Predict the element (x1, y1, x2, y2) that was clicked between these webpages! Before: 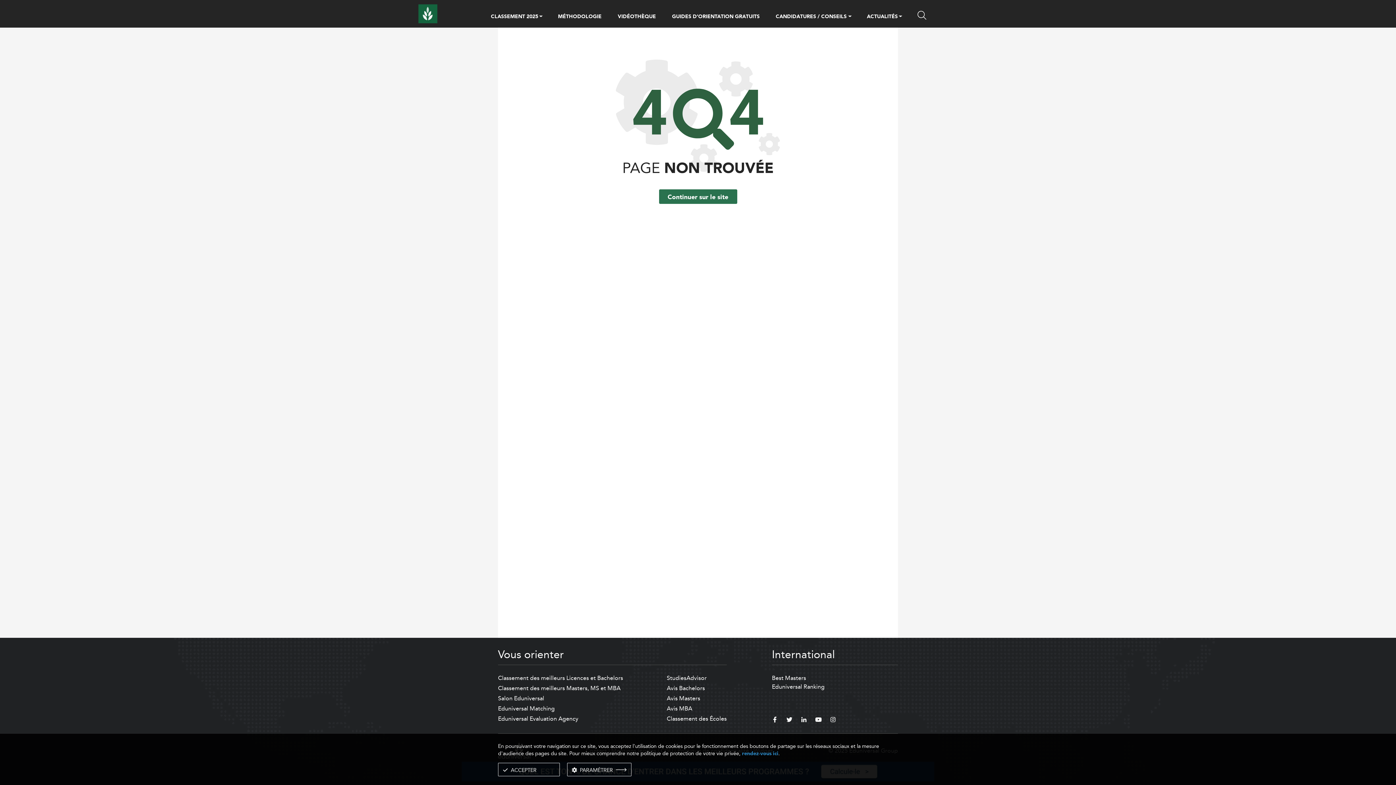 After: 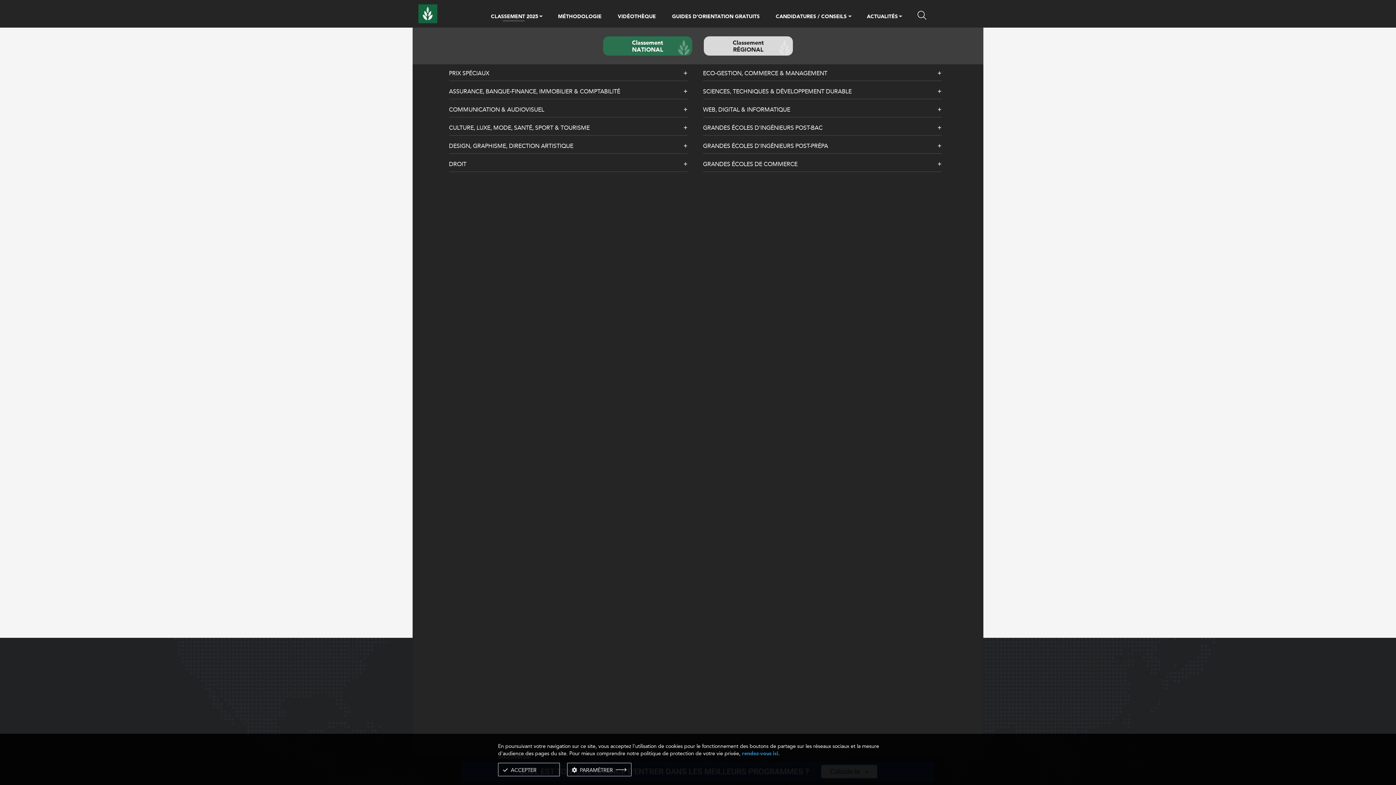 Action: label: dropdown bbox: (539, 13, 542, 20)